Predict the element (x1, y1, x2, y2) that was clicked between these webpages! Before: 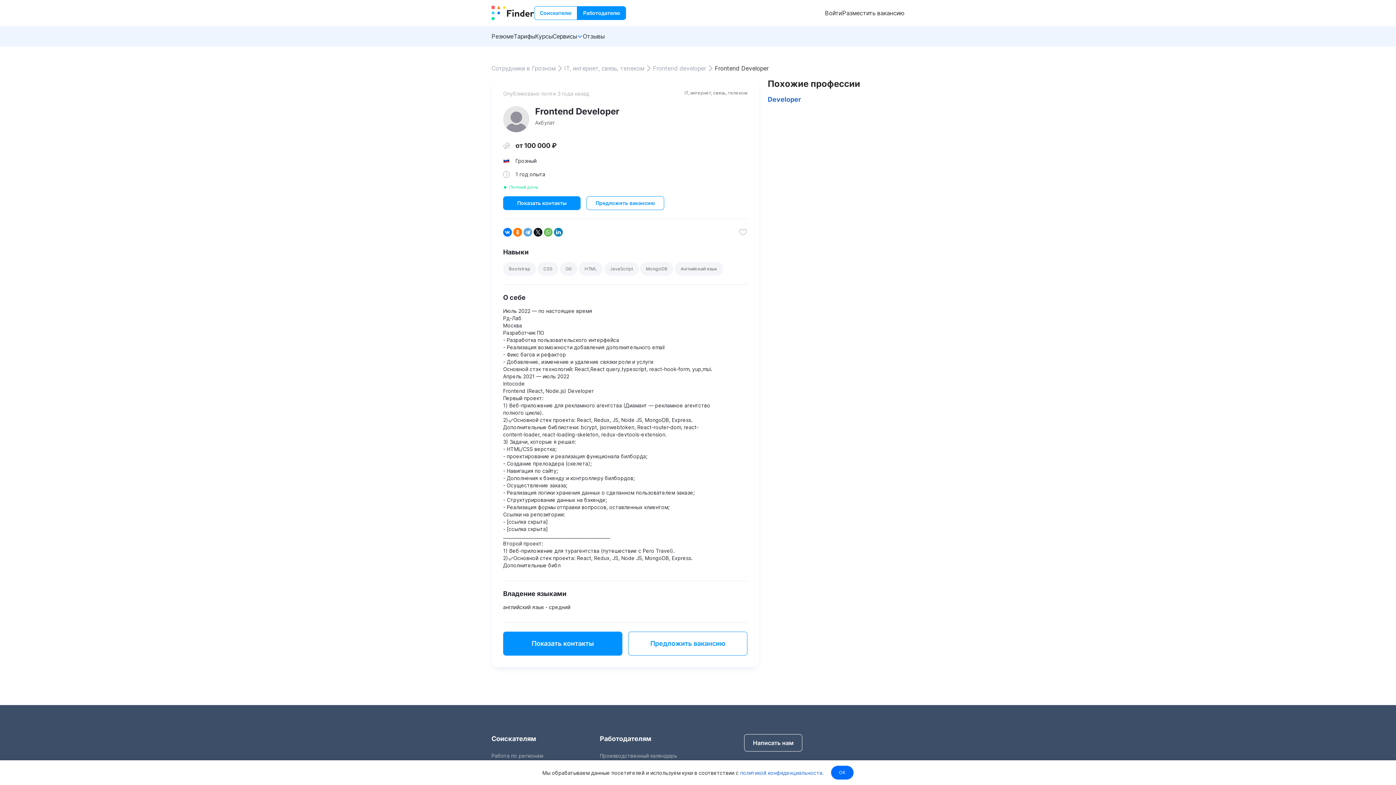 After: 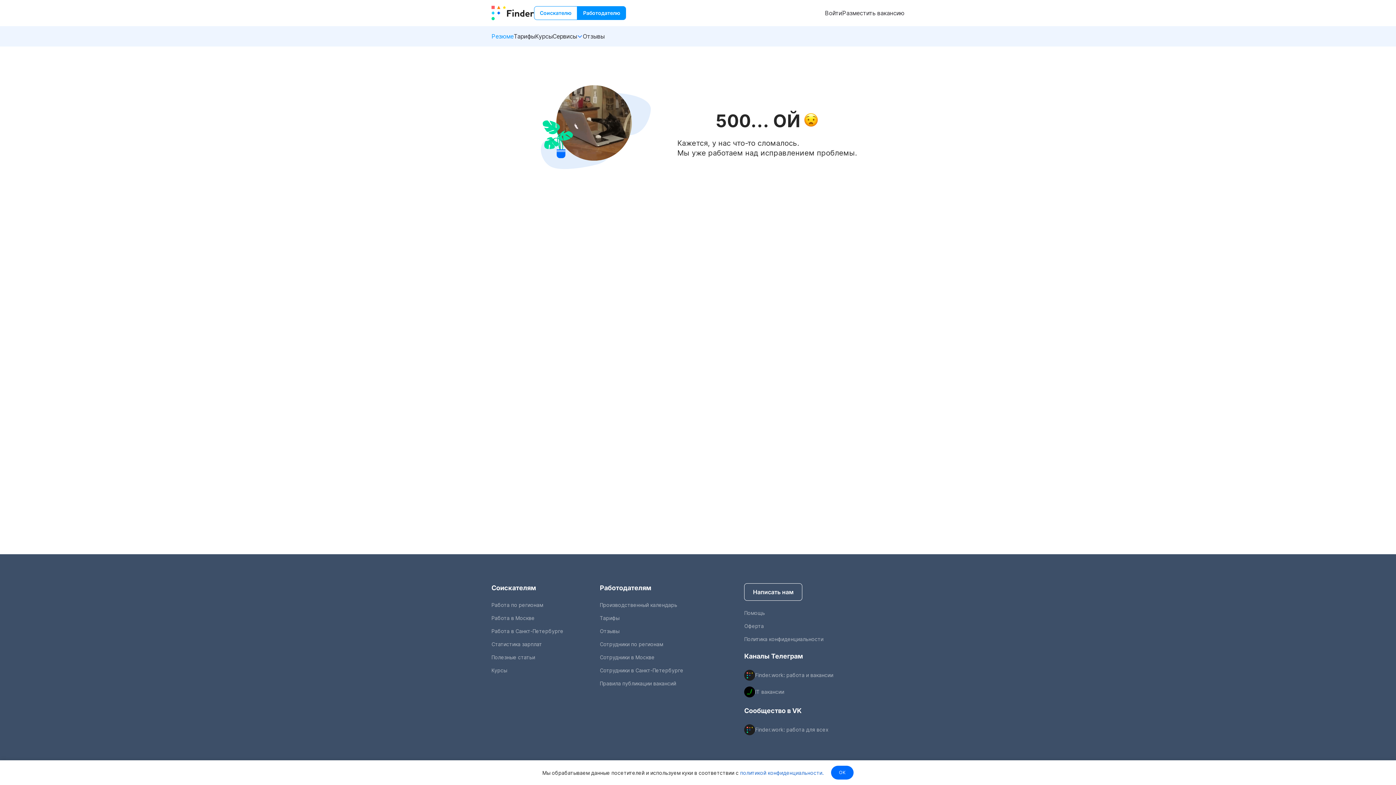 Action: bbox: (491, 32, 513, 40) label: Резюме